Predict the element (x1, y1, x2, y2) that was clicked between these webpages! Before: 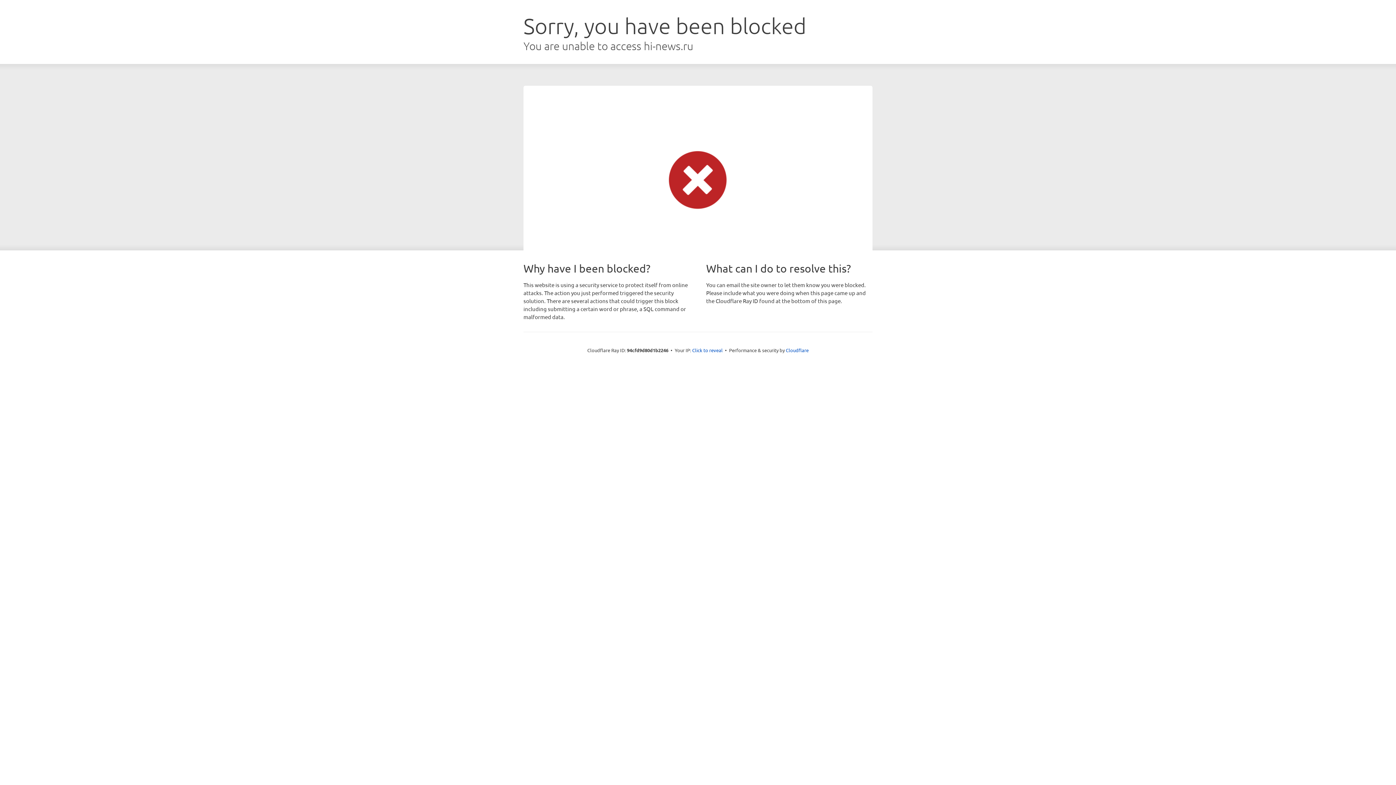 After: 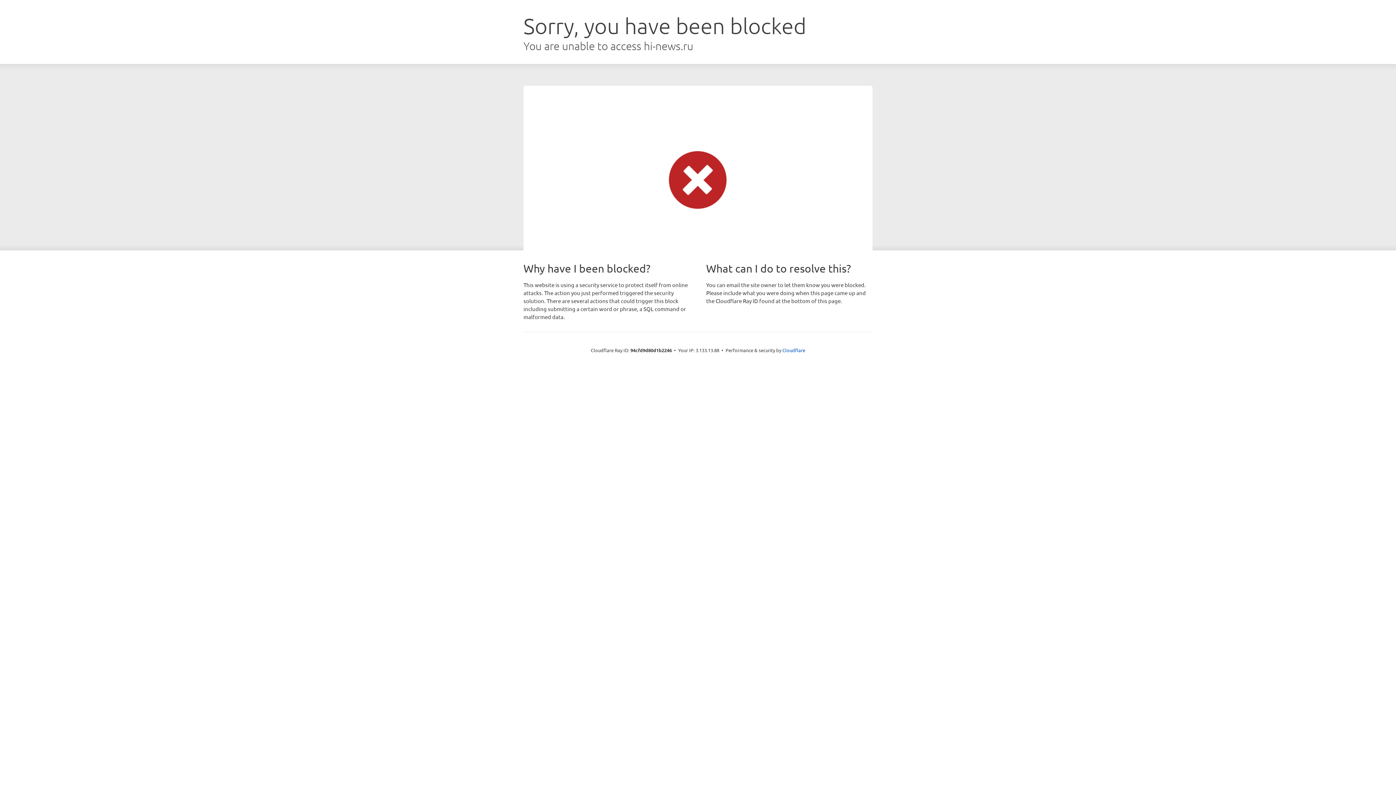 Action: bbox: (692, 346, 722, 353) label: Click to reveal